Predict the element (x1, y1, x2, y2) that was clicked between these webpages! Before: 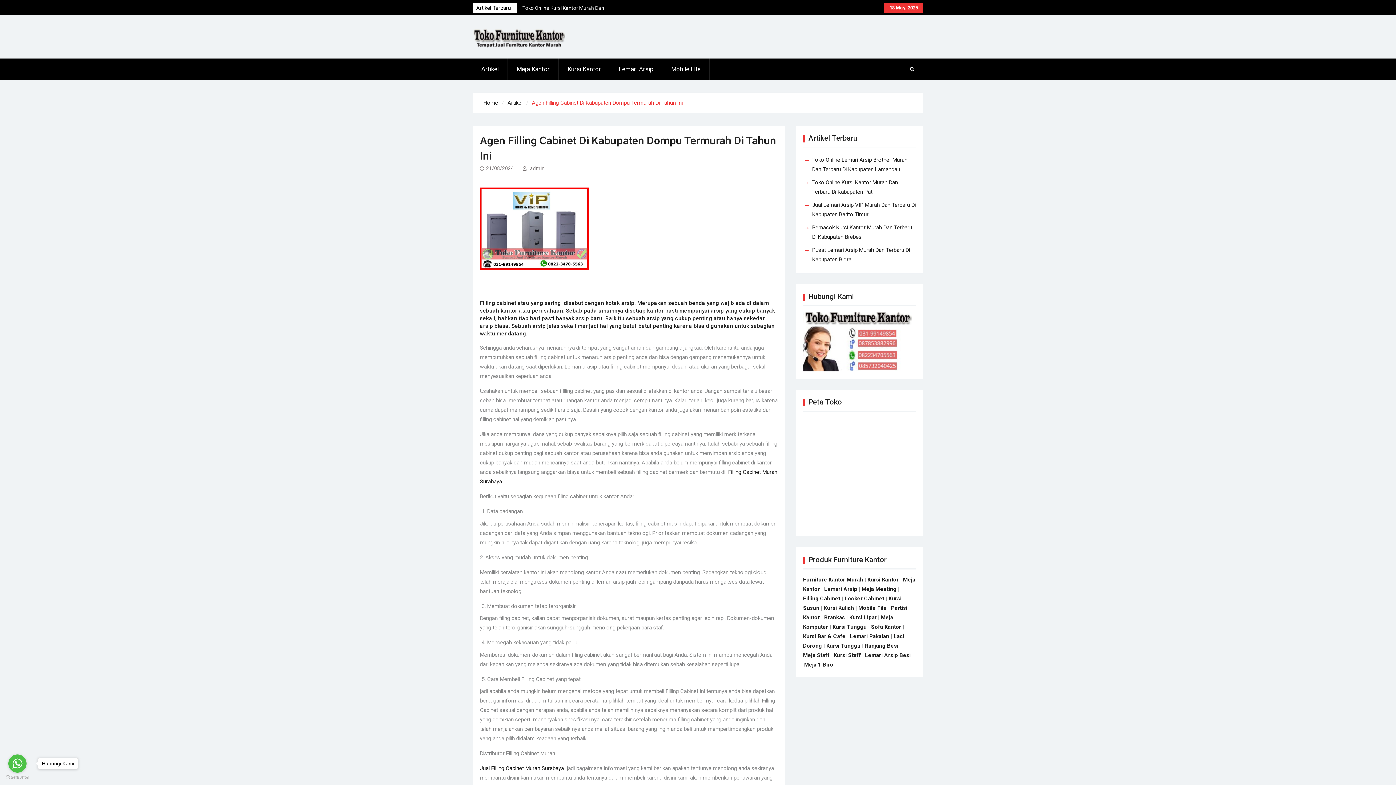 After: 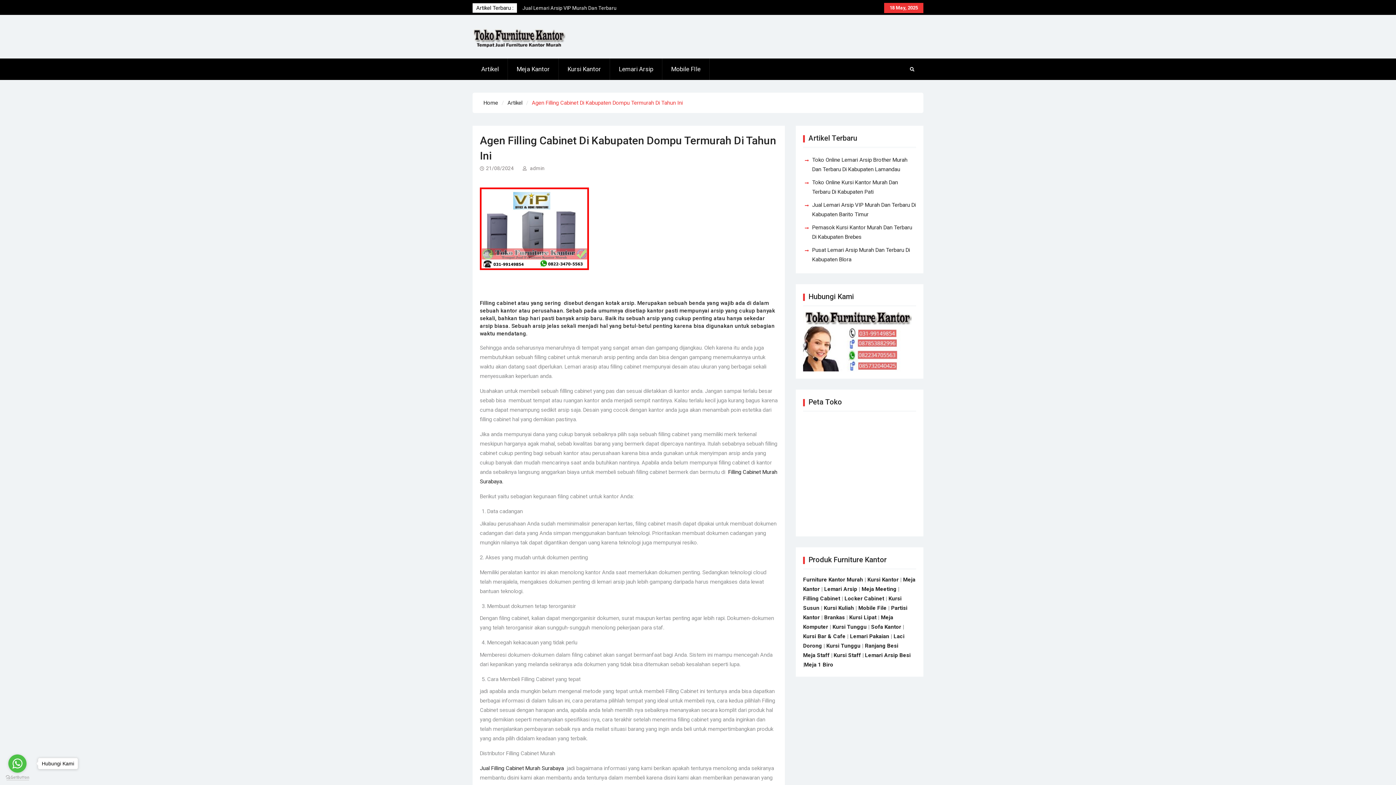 Action: bbox: (5, 775, 29, 780) label: Go to GetButton.io website